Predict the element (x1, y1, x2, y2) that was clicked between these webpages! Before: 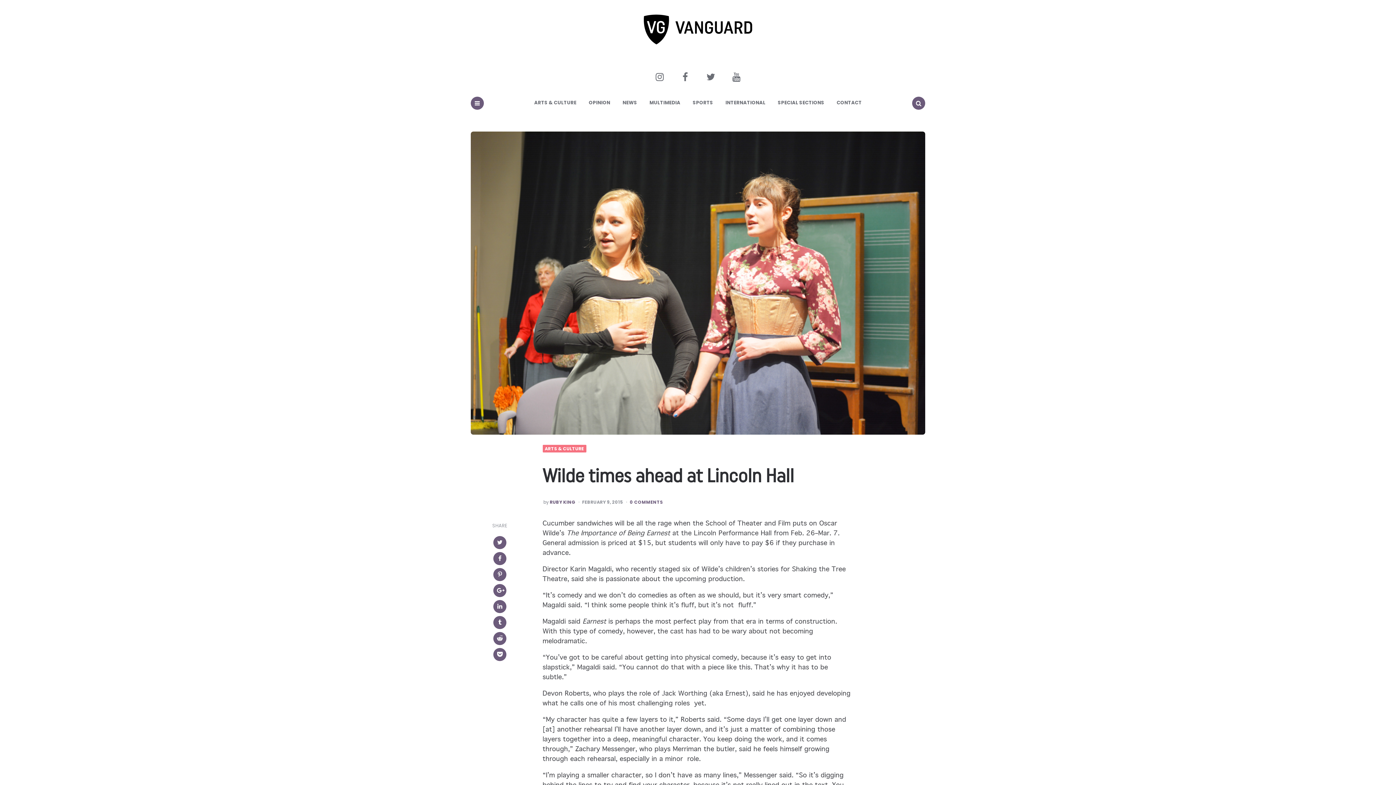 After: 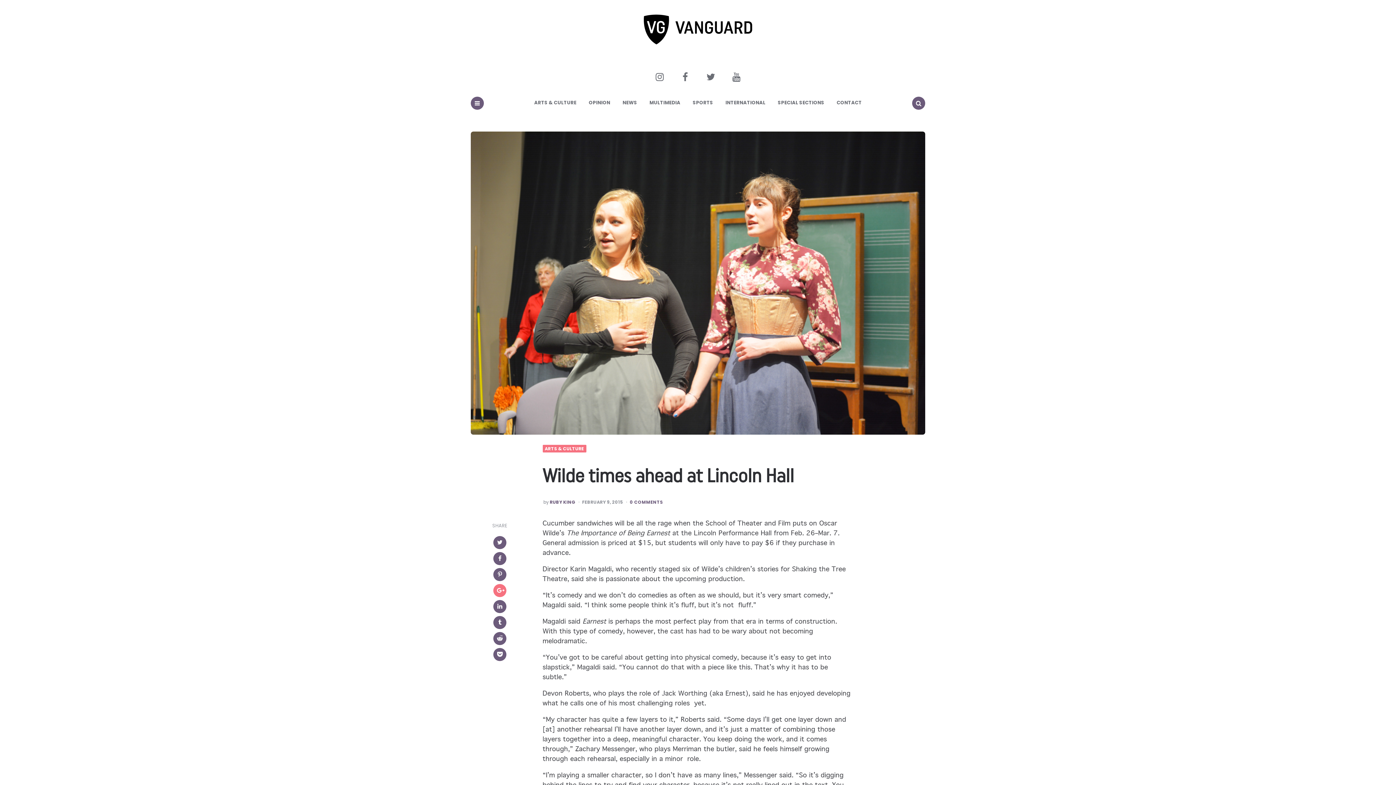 Action: bbox: (493, 584, 506, 597)